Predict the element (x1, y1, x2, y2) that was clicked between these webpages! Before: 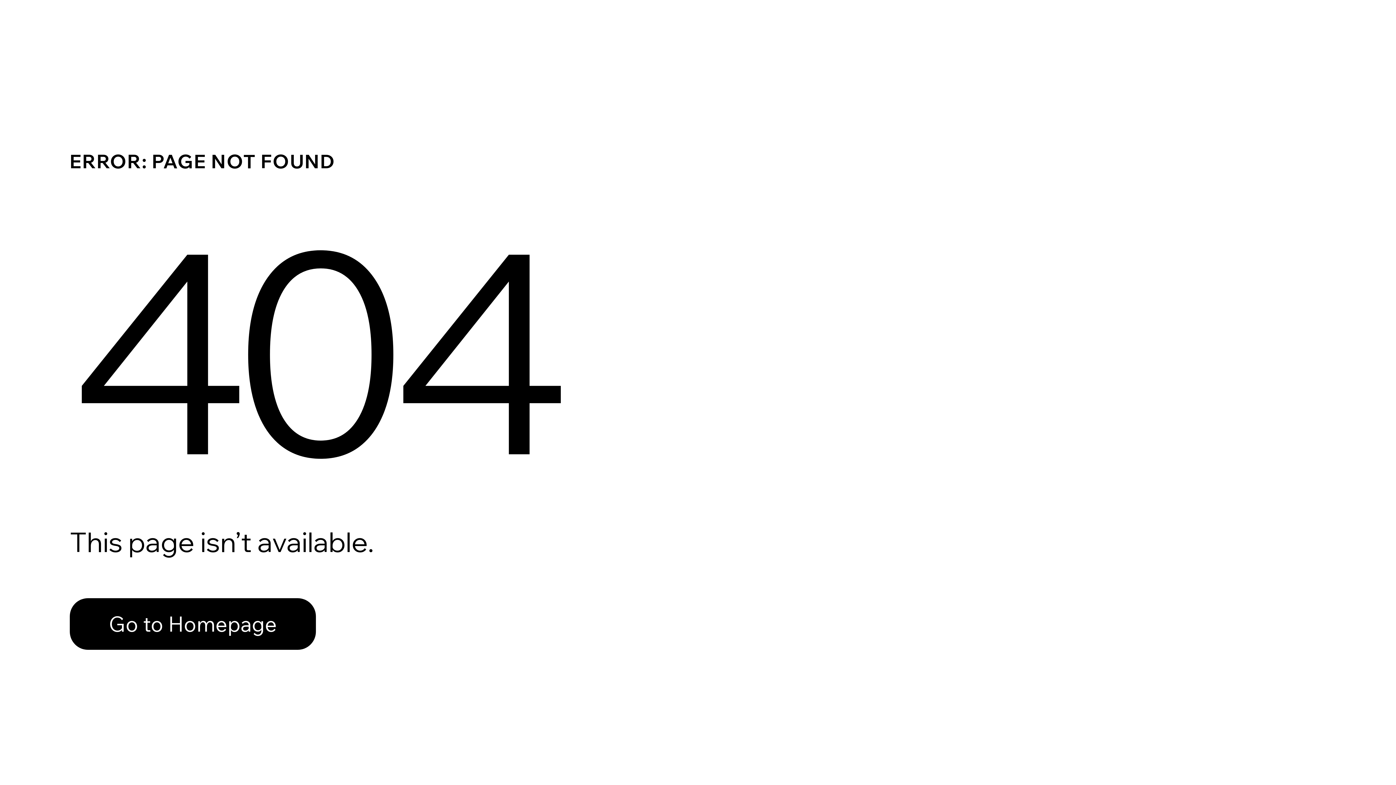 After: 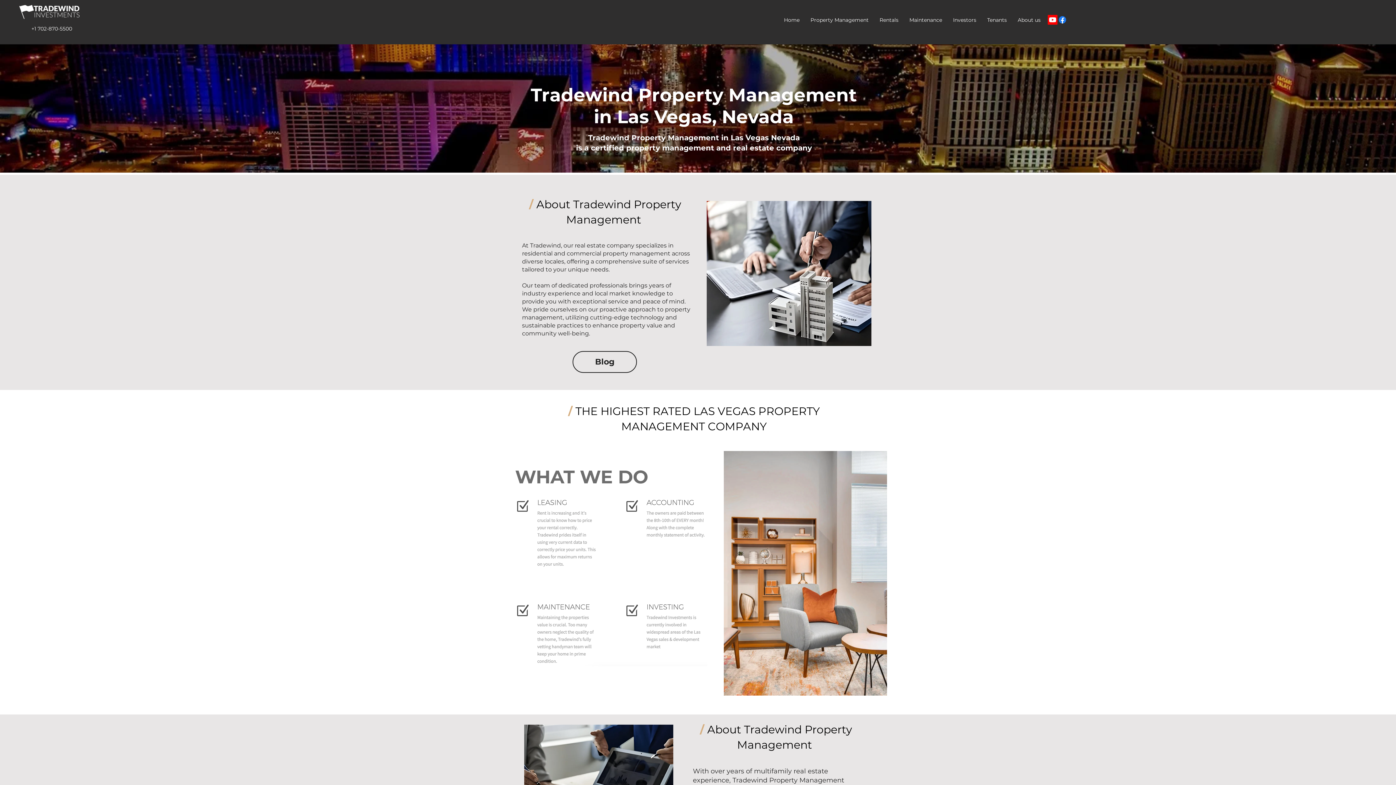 Action: bbox: (69, 582, 768, 659) label: Go to Homepage